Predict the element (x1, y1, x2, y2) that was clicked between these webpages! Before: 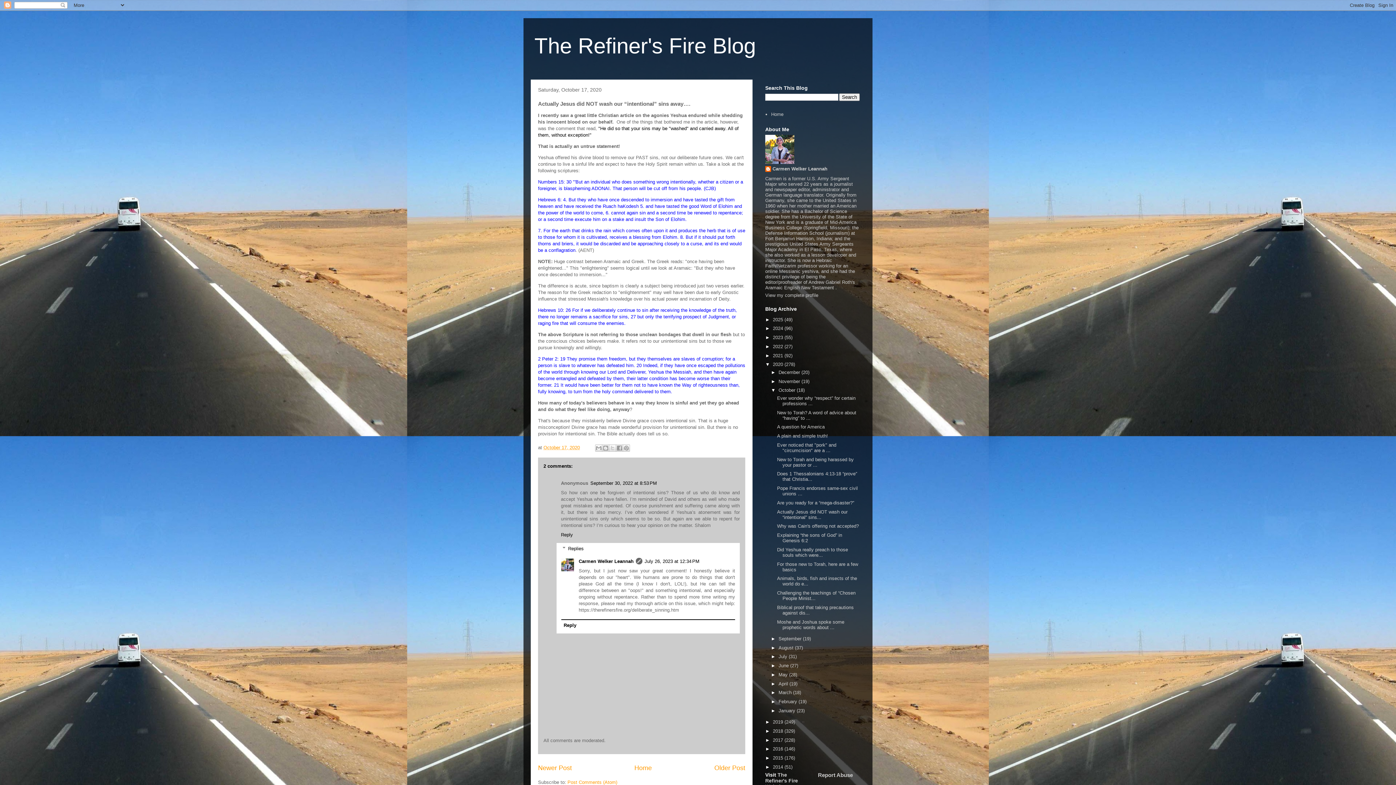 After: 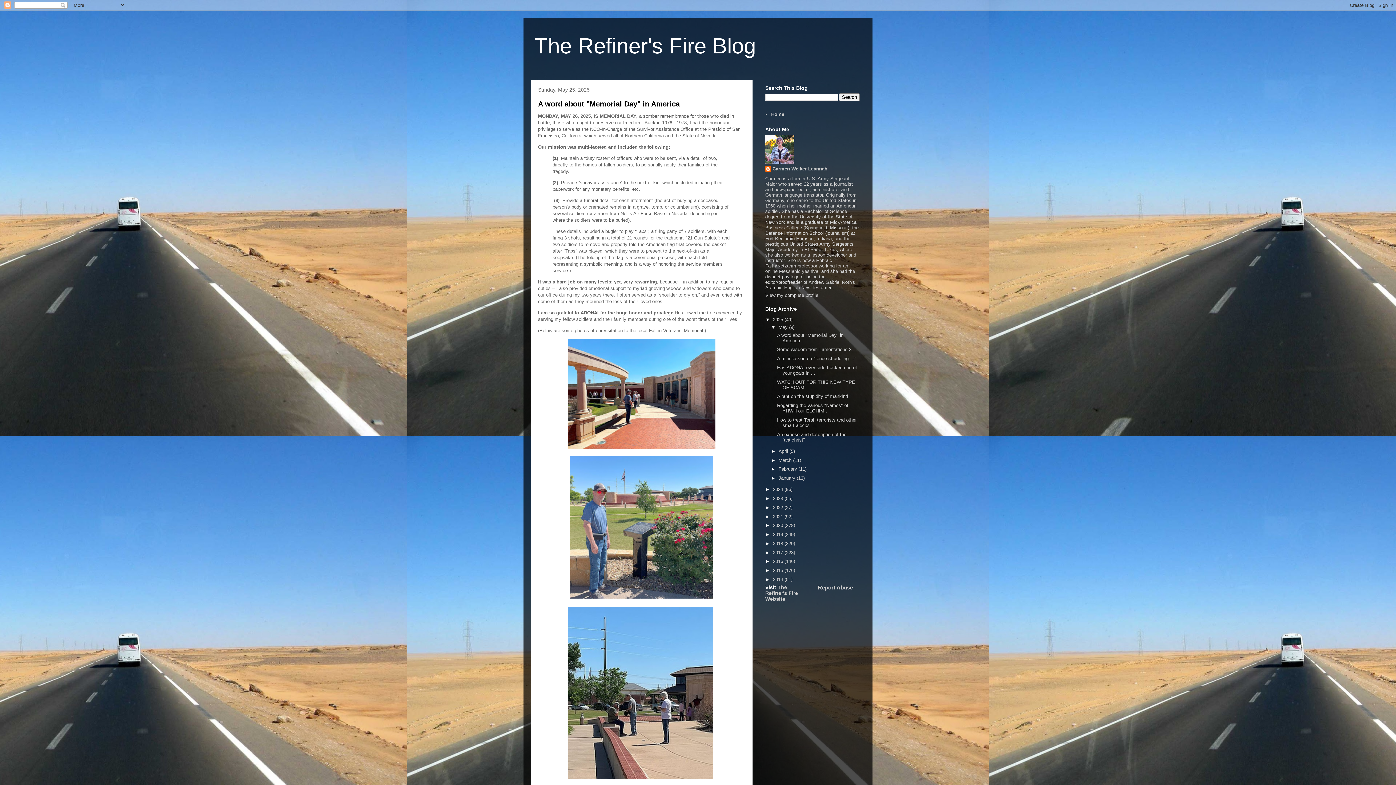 Action: bbox: (634, 764, 652, 771) label: Home